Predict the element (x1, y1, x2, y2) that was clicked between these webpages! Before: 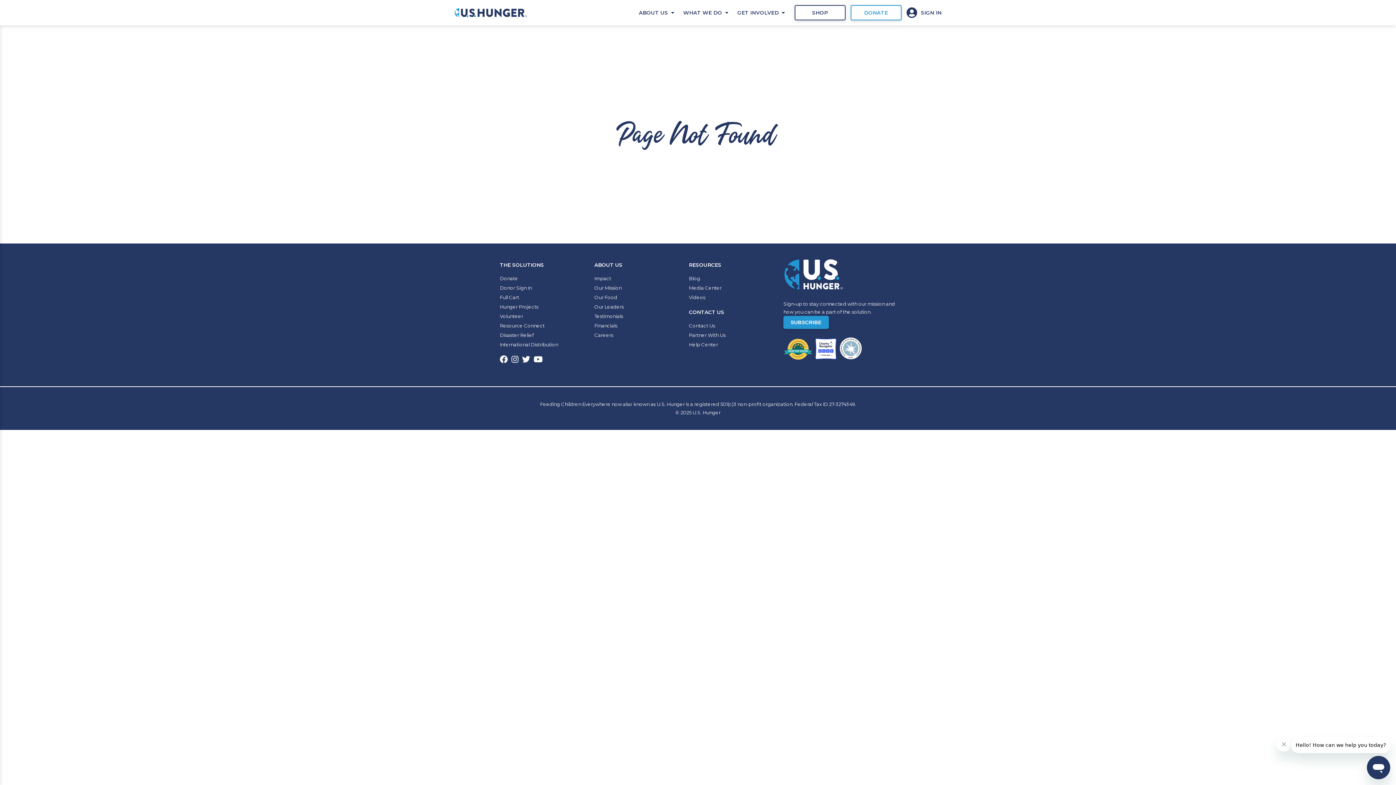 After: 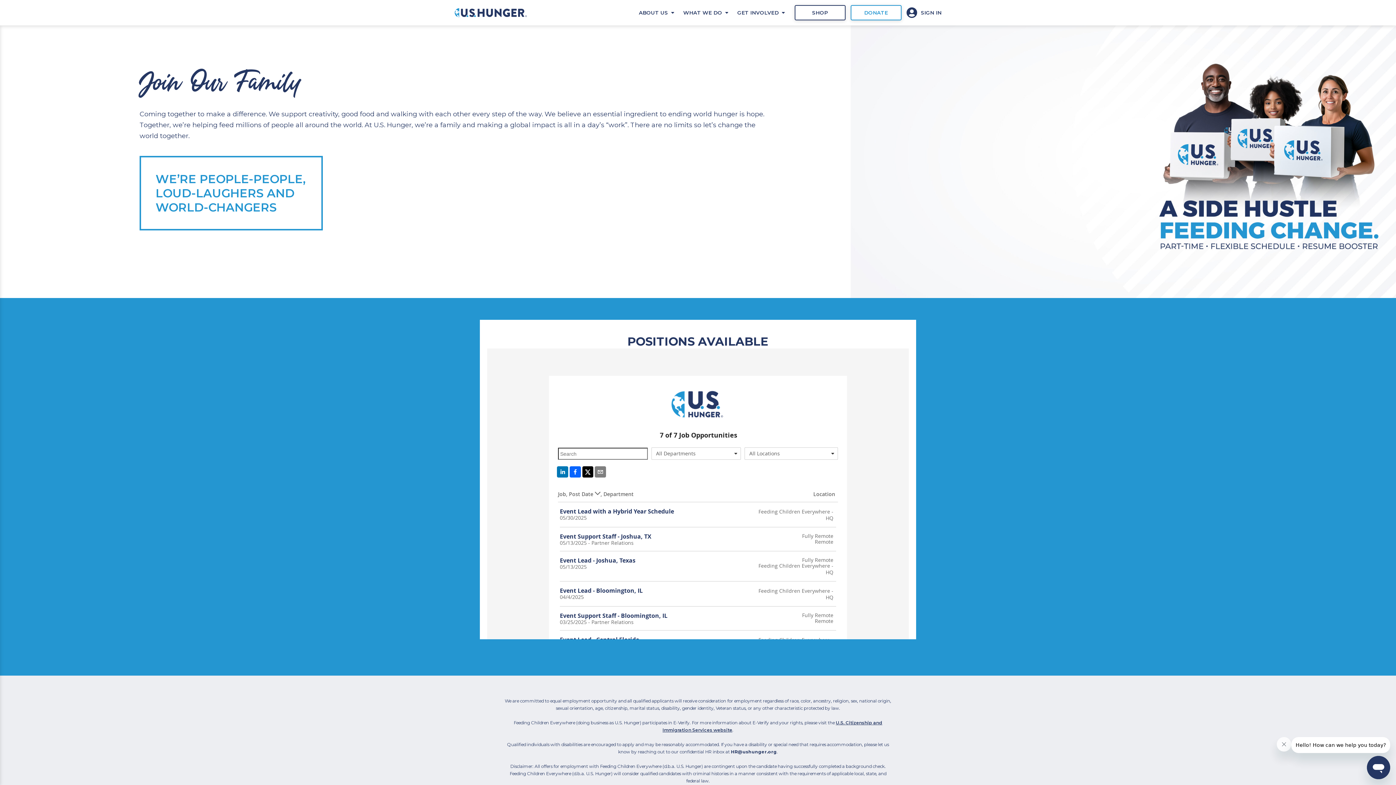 Action: bbox: (594, 332, 613, 338) label: Careers